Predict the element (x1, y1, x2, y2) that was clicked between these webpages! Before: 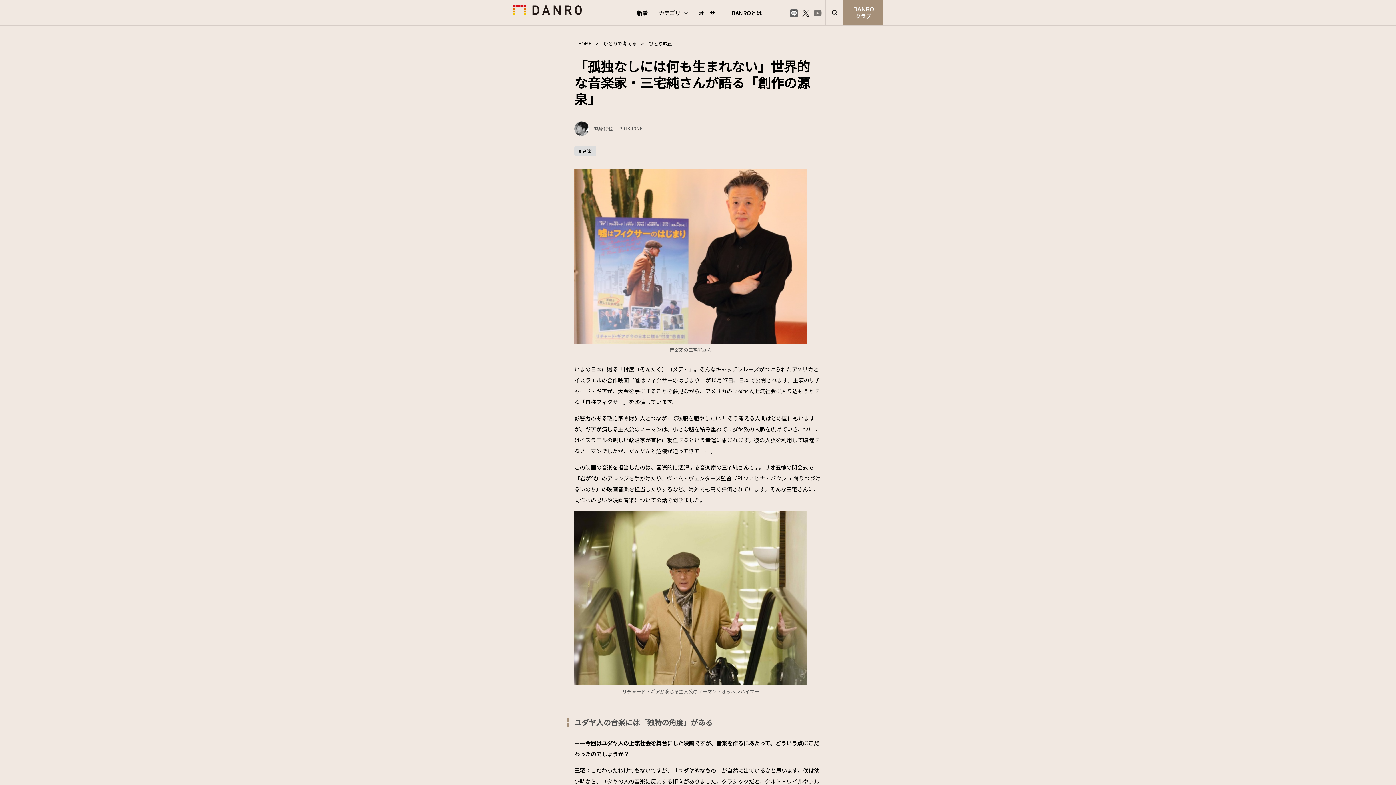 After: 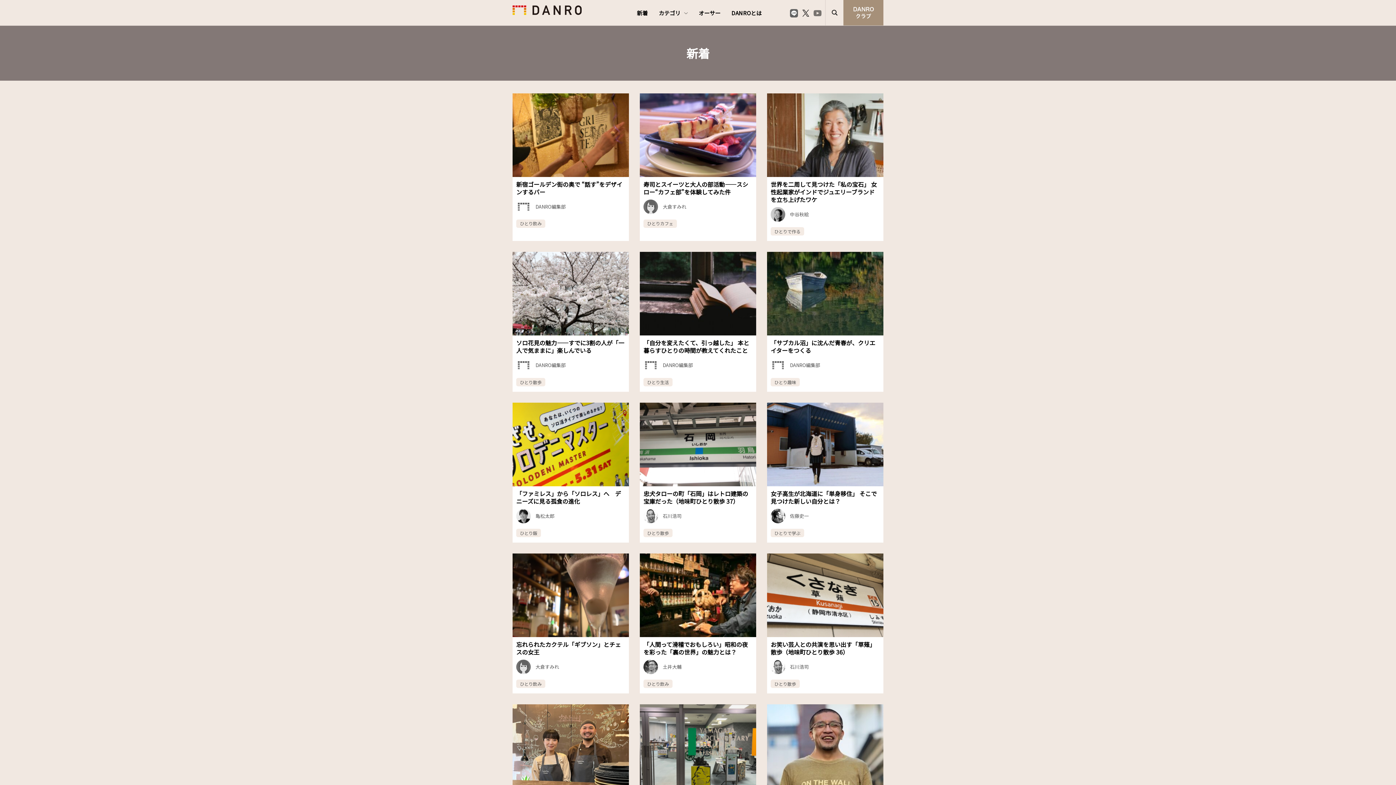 Action: label: 新着 bbox: (631, 0, 653, 25)